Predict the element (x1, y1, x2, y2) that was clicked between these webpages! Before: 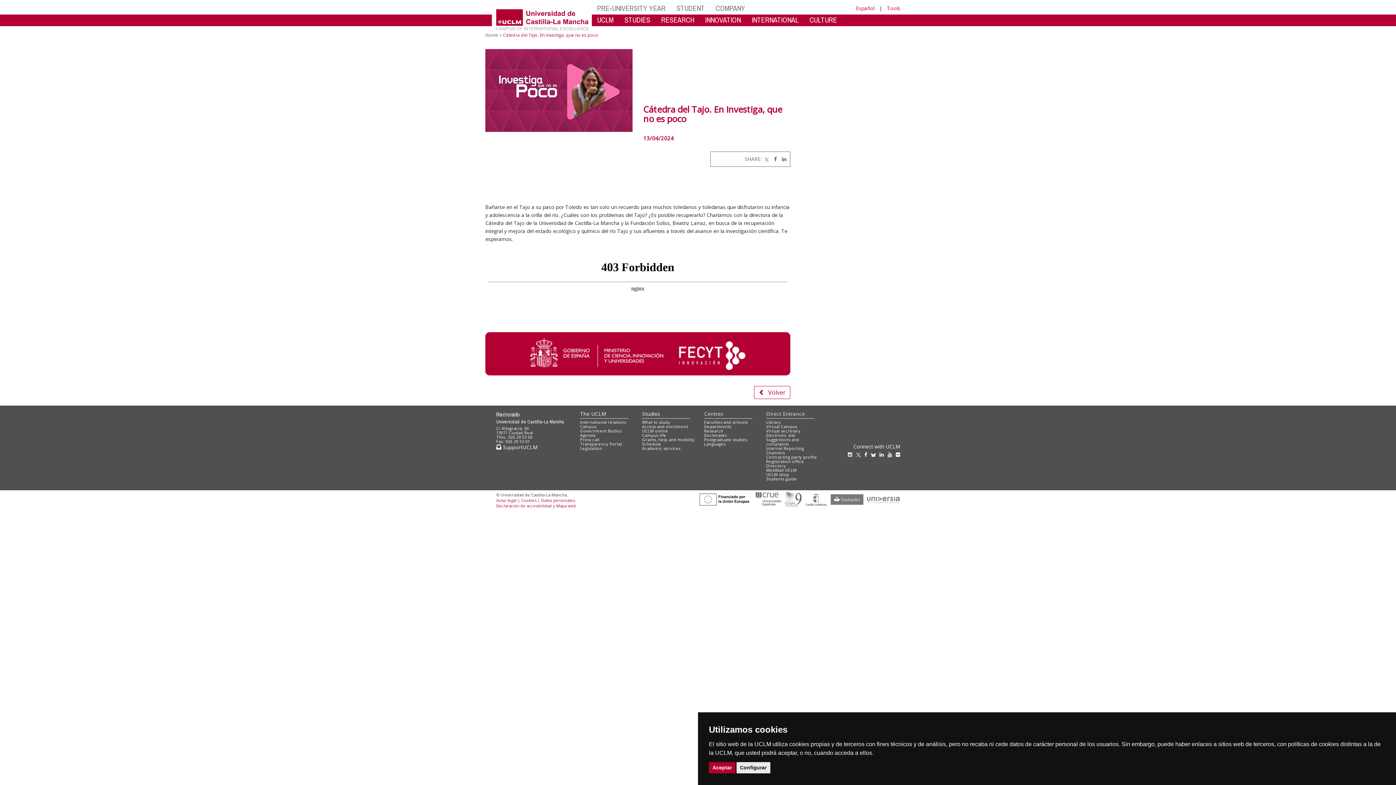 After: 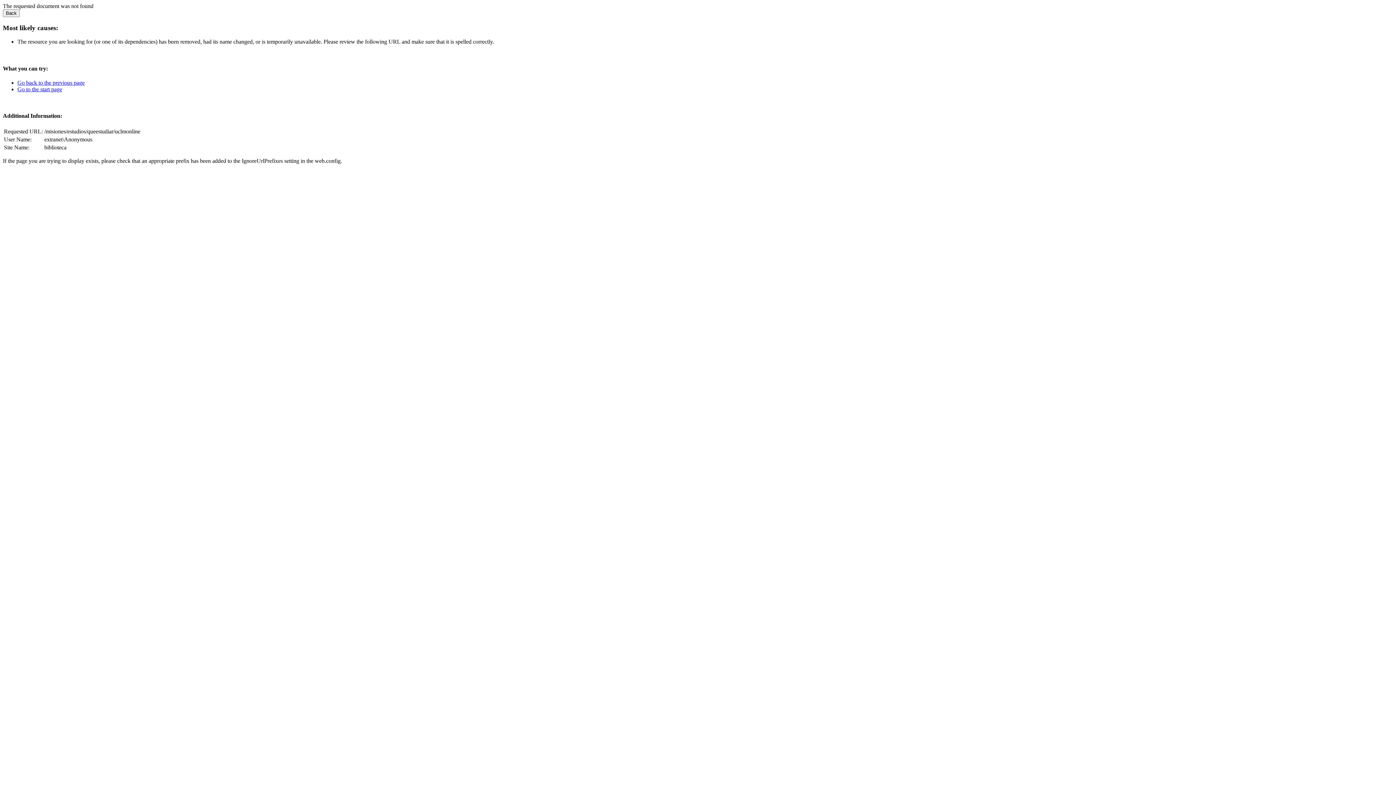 Action: label: UCLM online bbox: (642, 428, 668, 433)